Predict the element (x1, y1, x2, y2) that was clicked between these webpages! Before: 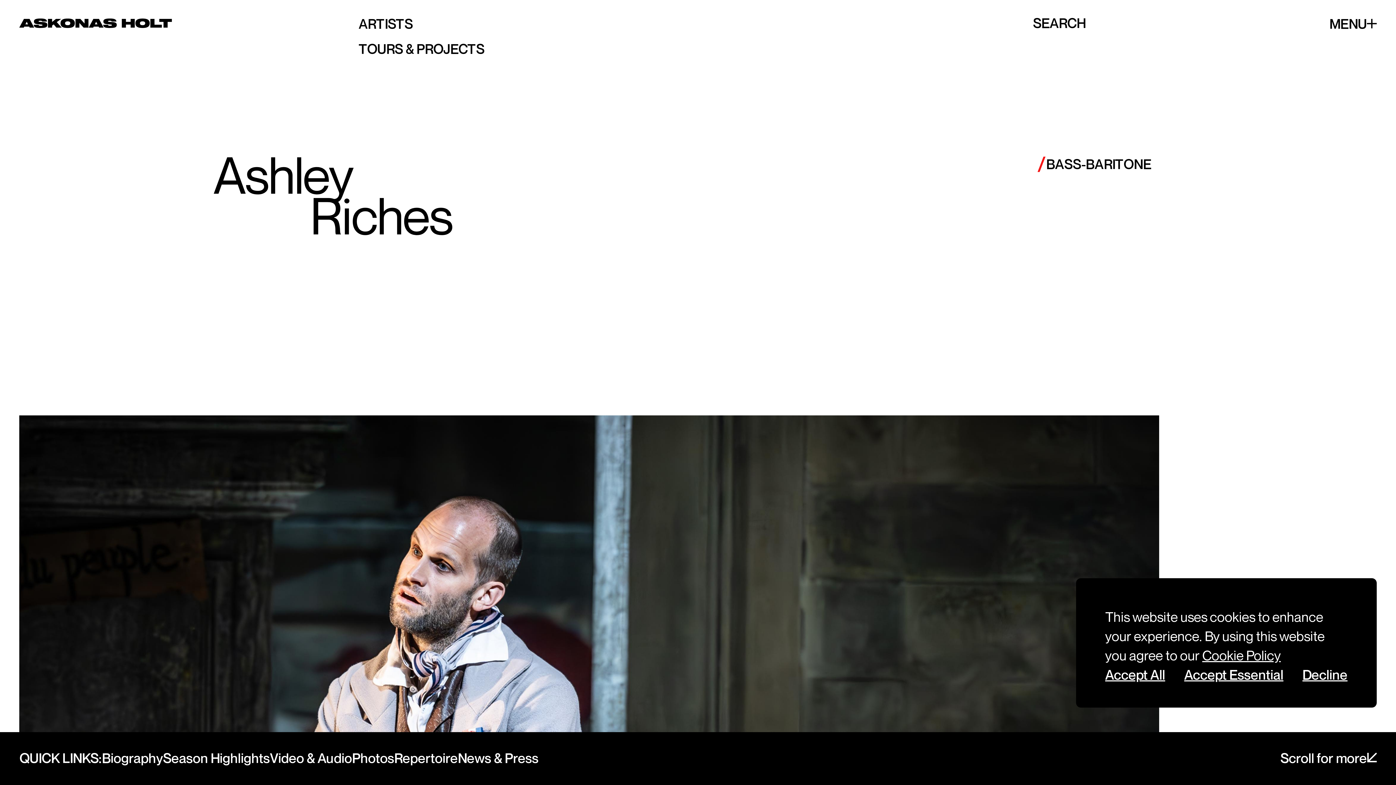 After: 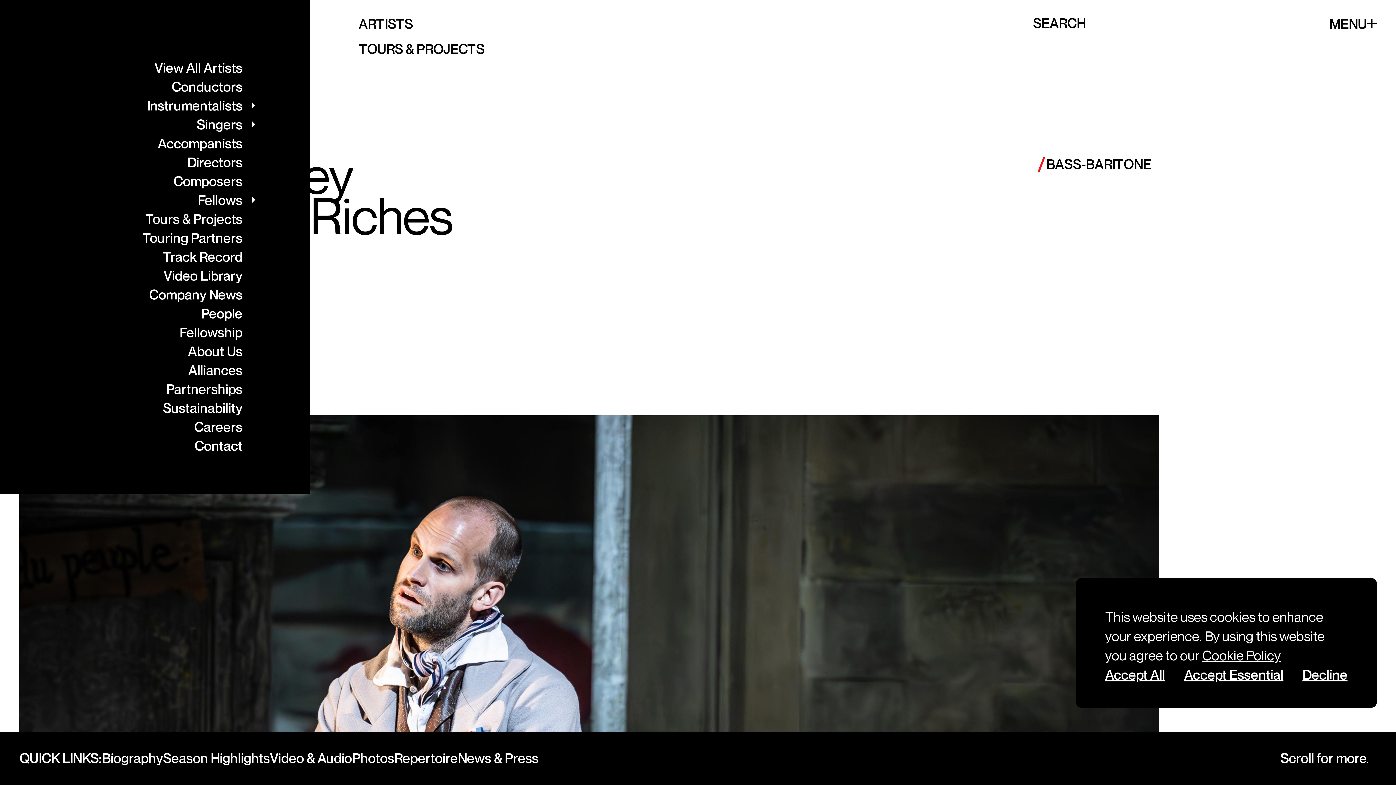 Action: label: MENU bbox: (1329, 18, 1376, 28)